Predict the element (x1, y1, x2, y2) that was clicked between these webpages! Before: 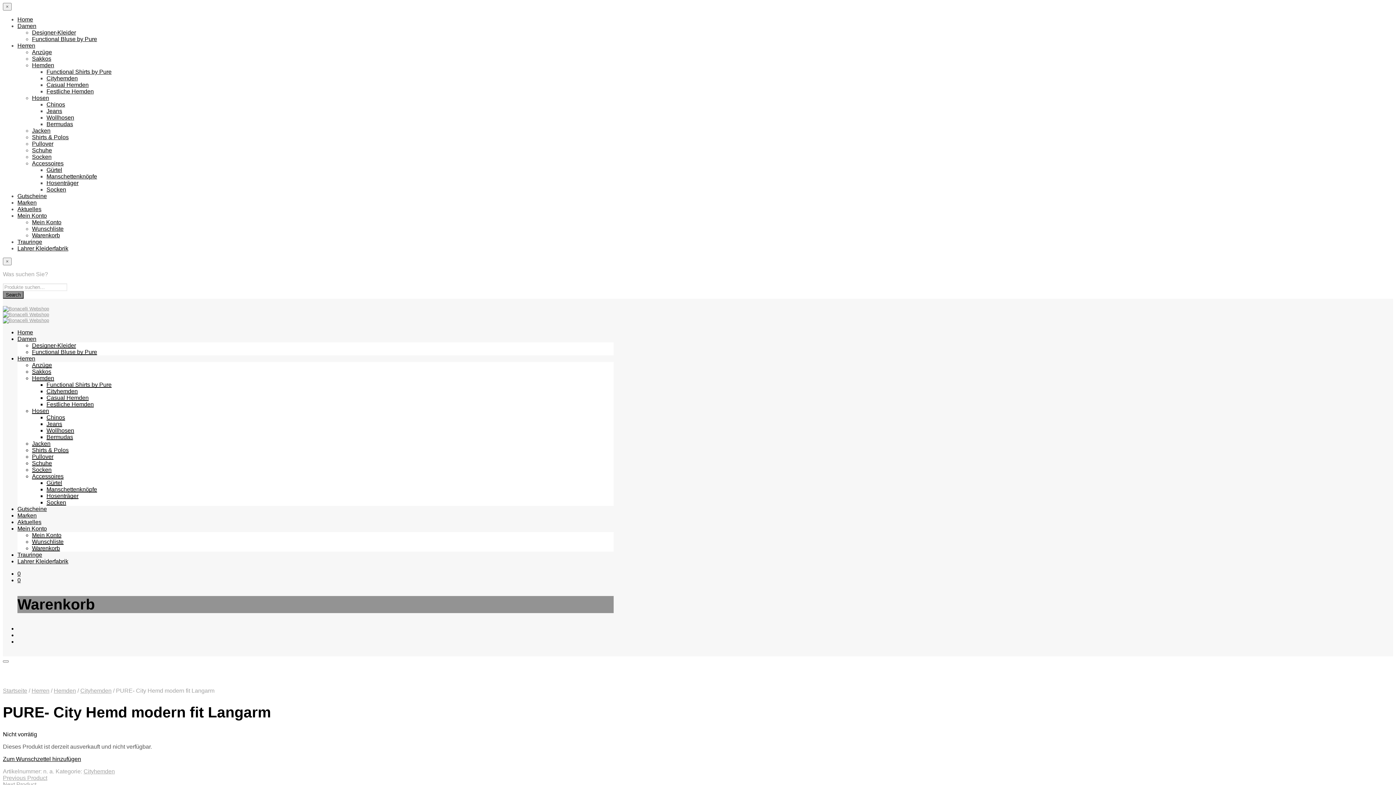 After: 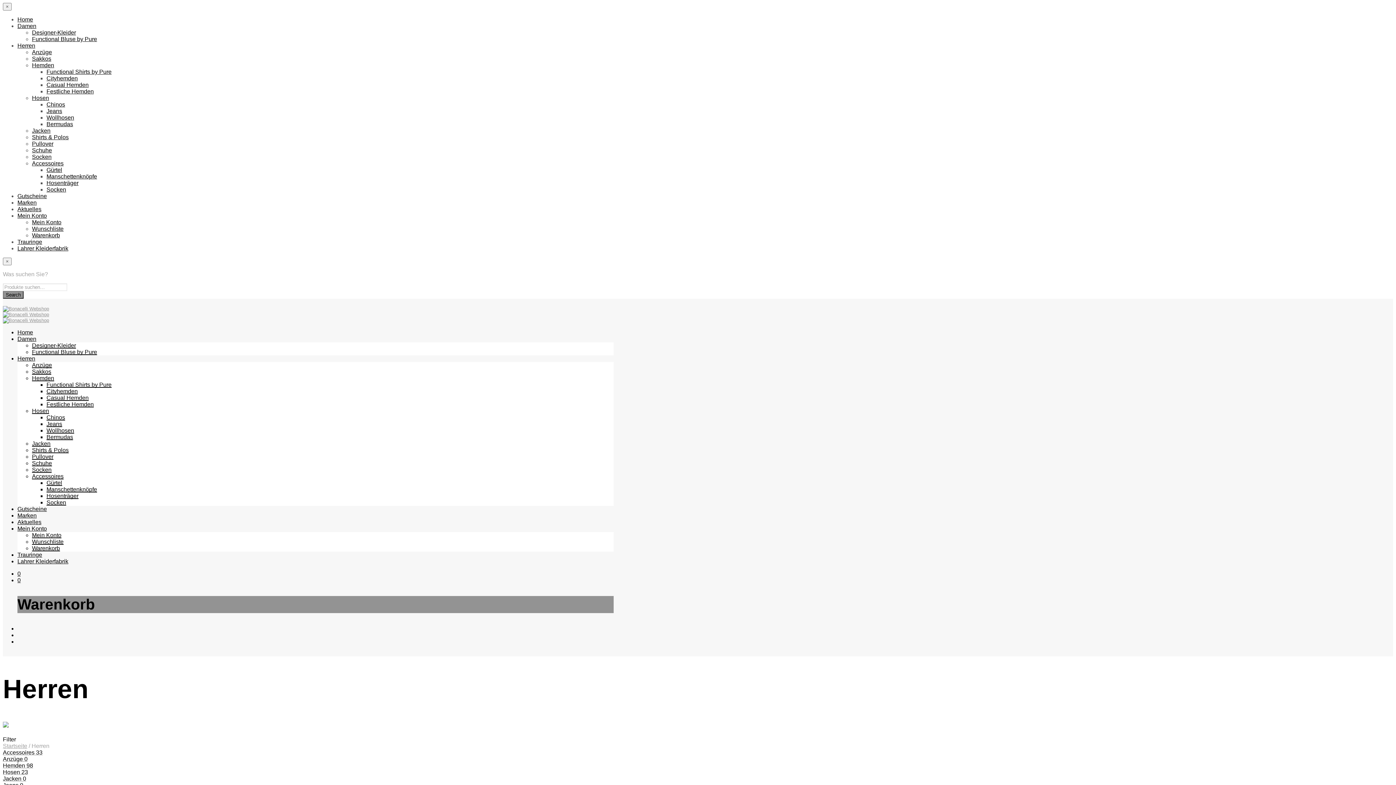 Action: label: Herren bbox: (31, 687, 49, 694)